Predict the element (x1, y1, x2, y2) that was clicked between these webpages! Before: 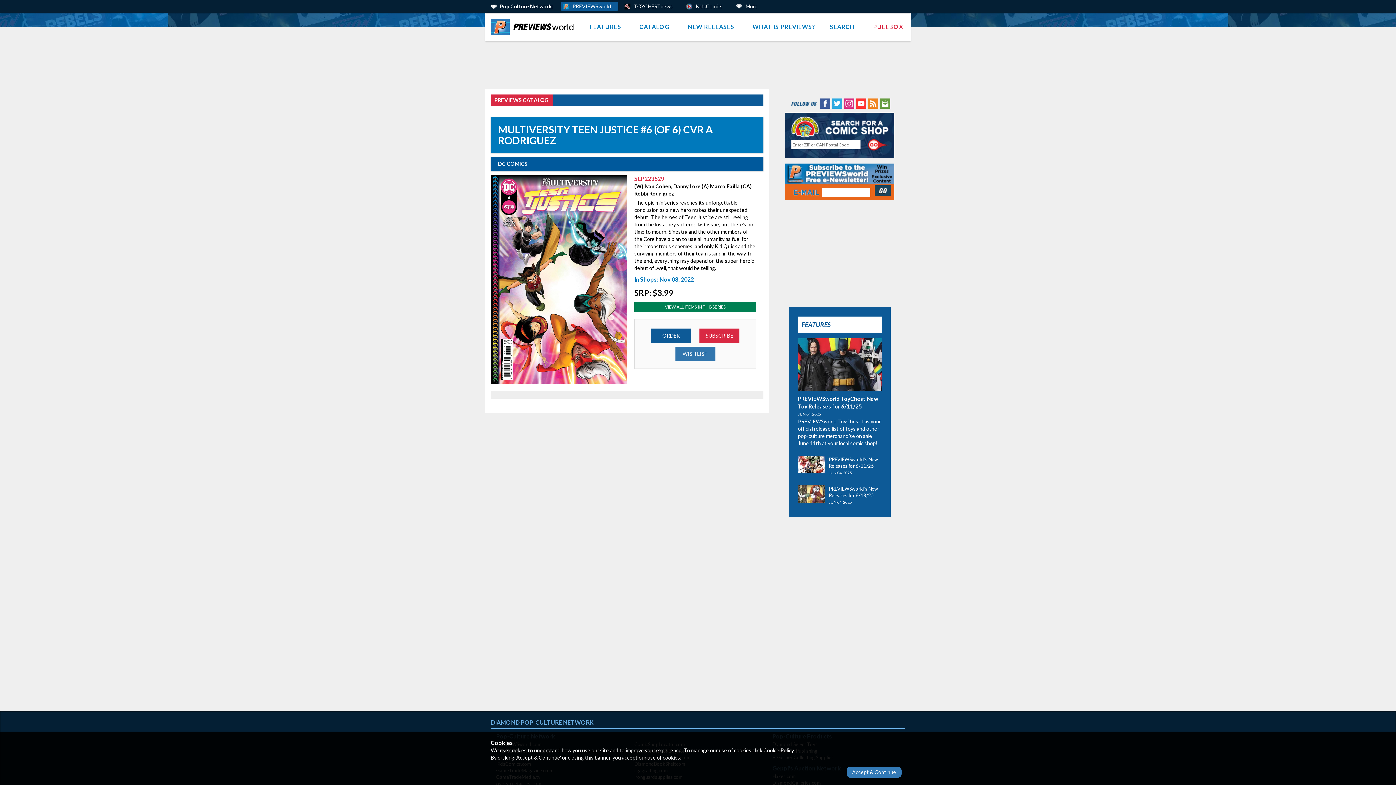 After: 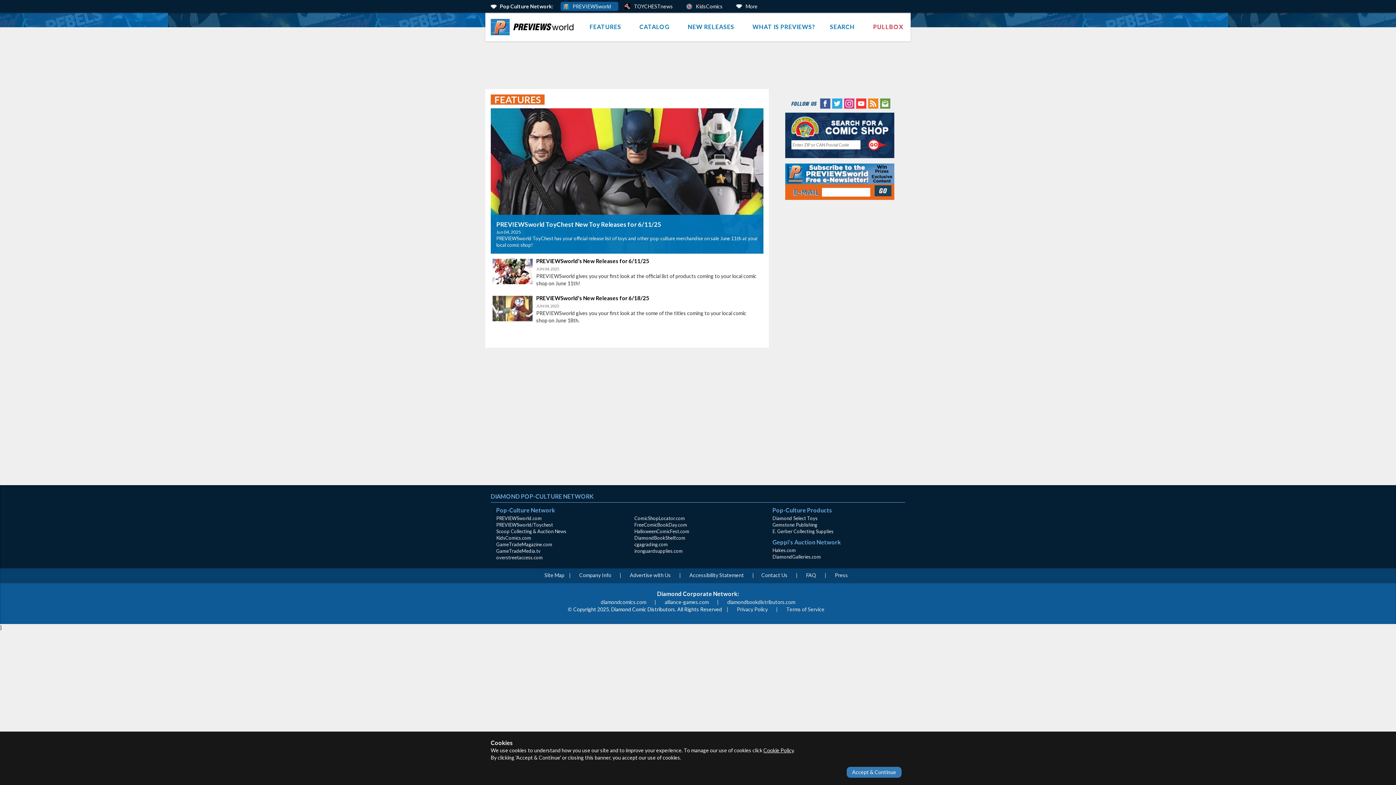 Action: label: FEATURES bbox: (798, 316, 881, 333)